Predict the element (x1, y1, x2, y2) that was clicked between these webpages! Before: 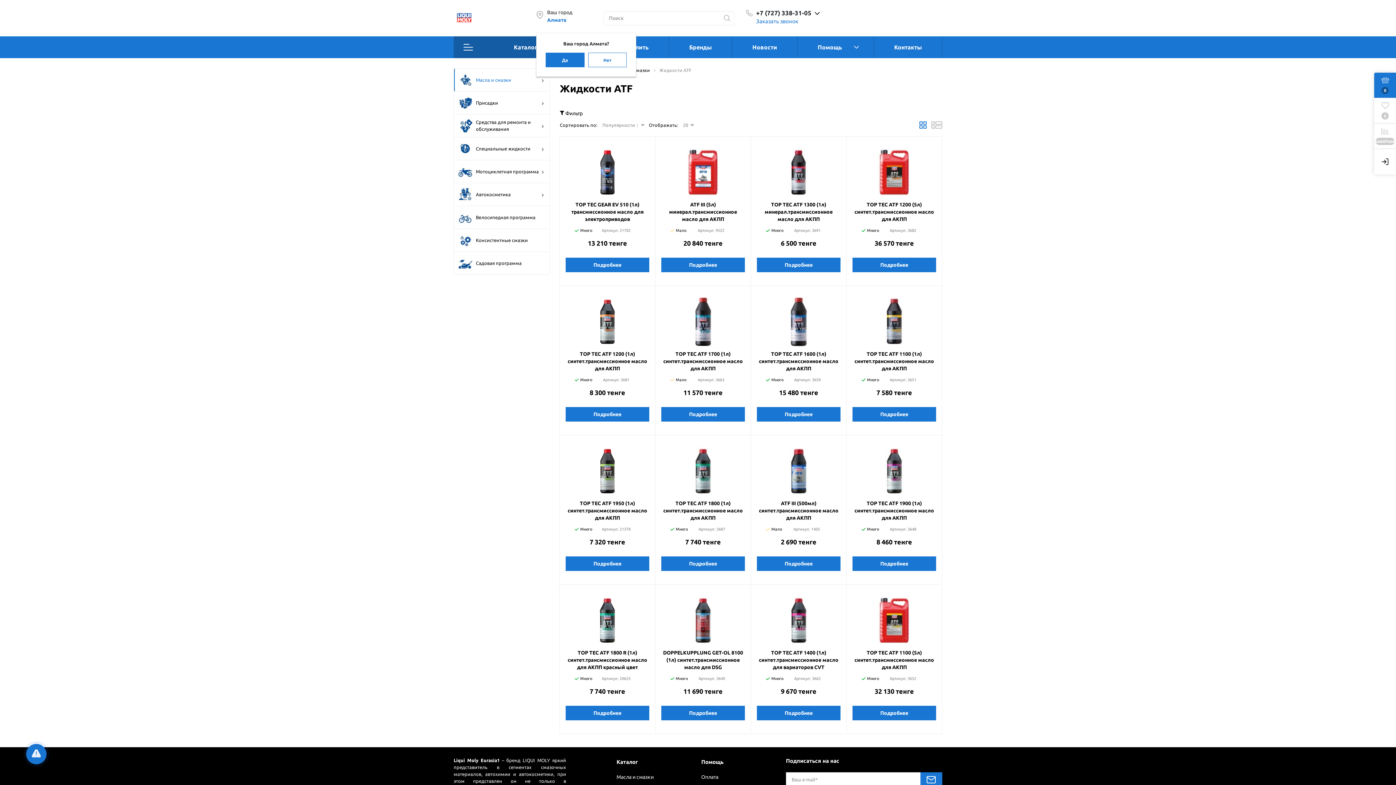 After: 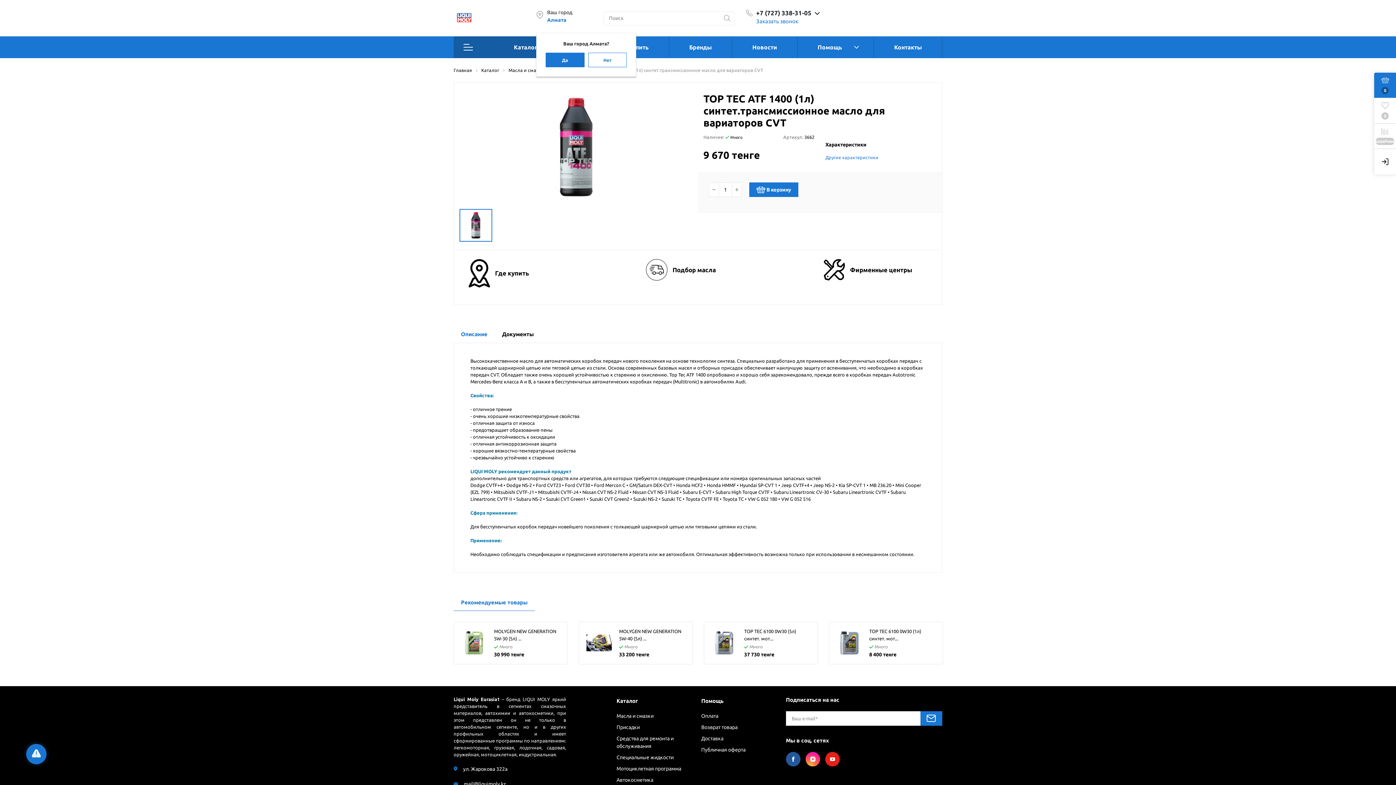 Action: label: TOP TEC ATF 1400 (1л) синтет.трансмиссионное масло для вариаторов CVT bbox: (757, 649, 840, 671)